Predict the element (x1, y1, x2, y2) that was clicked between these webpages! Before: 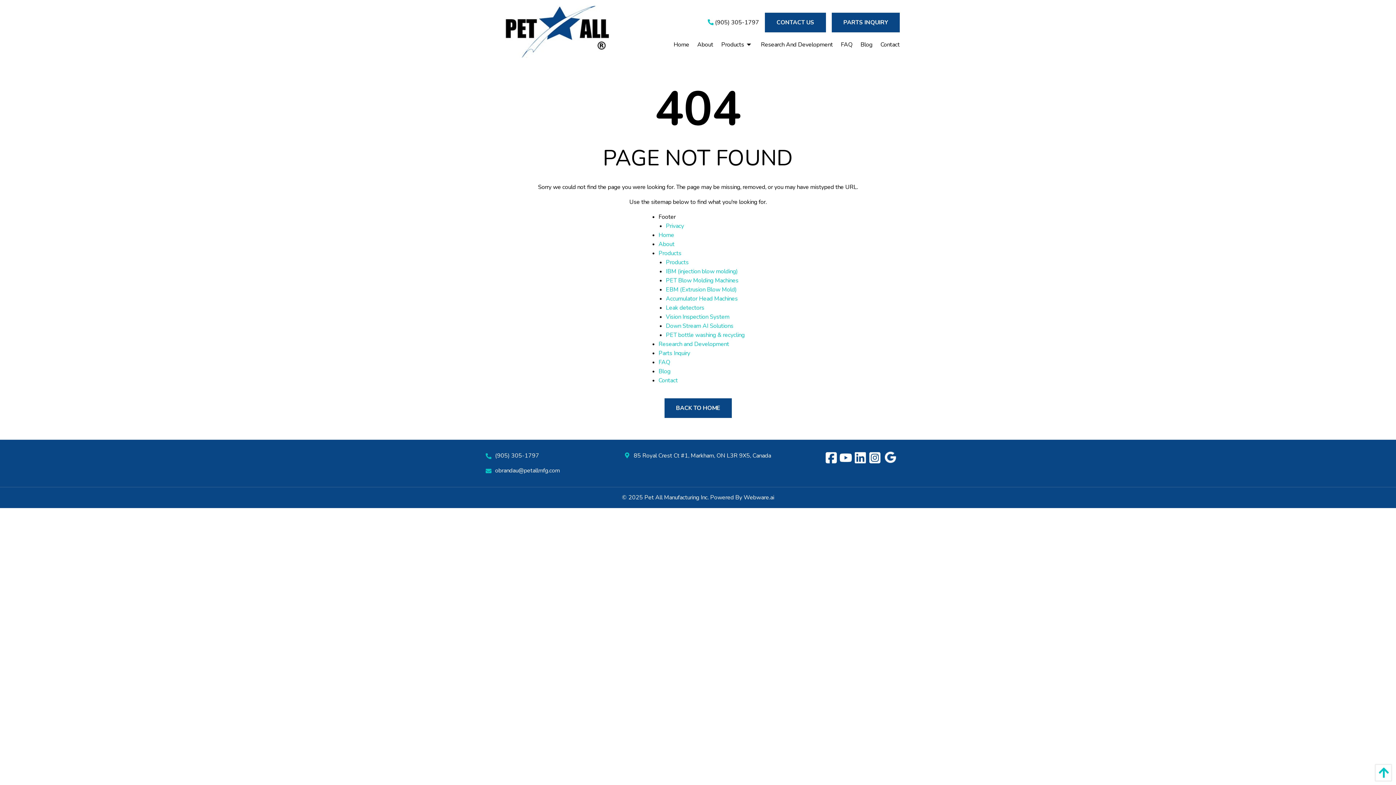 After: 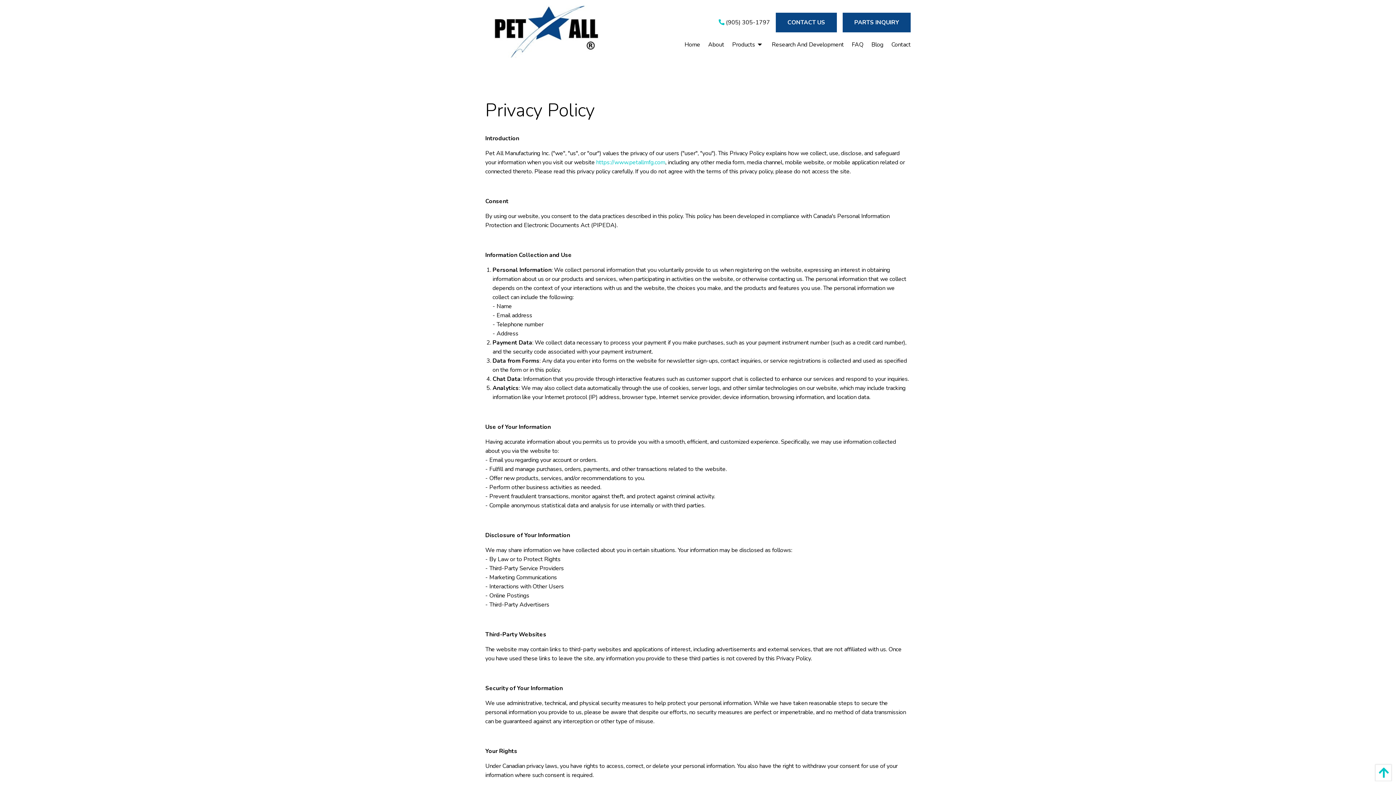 Action: label: Privacy bbox: (666, 222, 684, 230)